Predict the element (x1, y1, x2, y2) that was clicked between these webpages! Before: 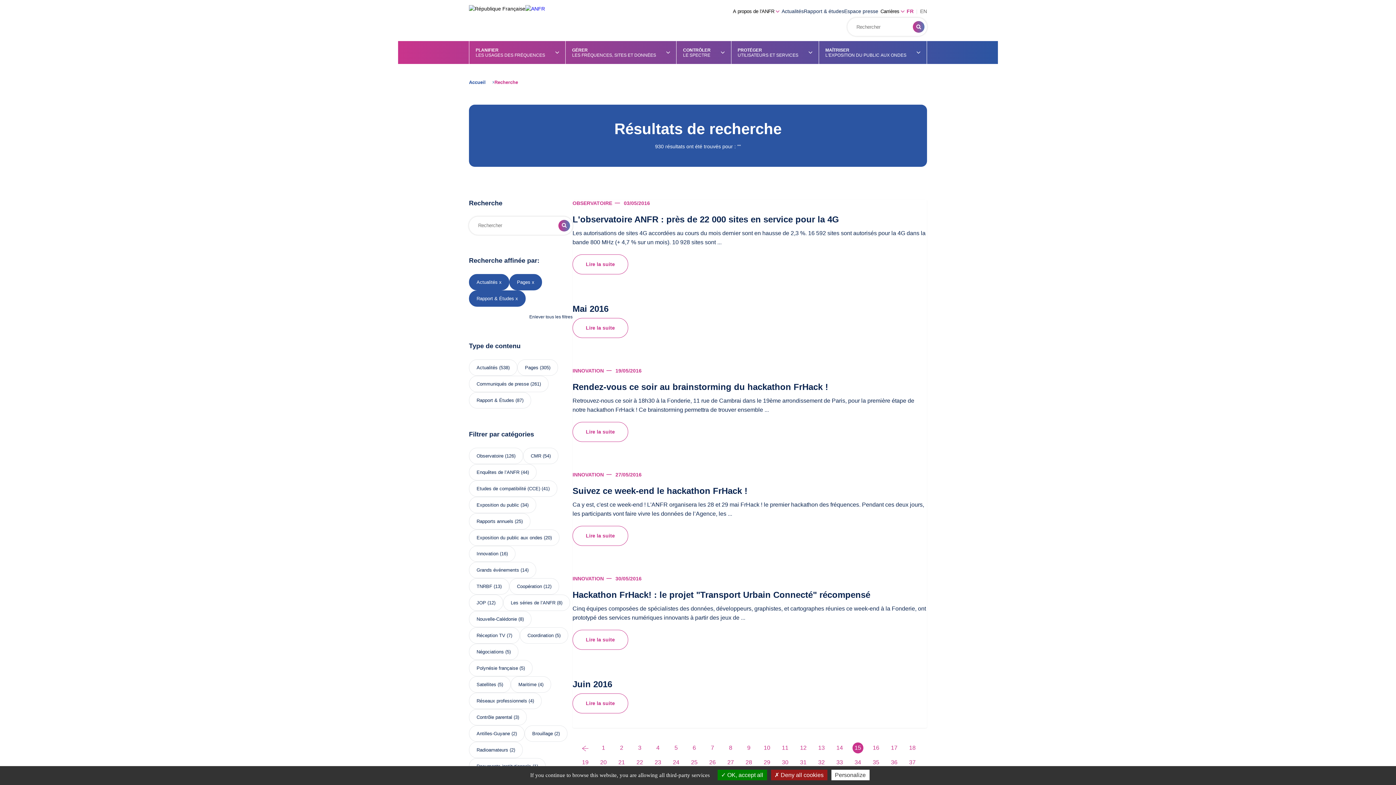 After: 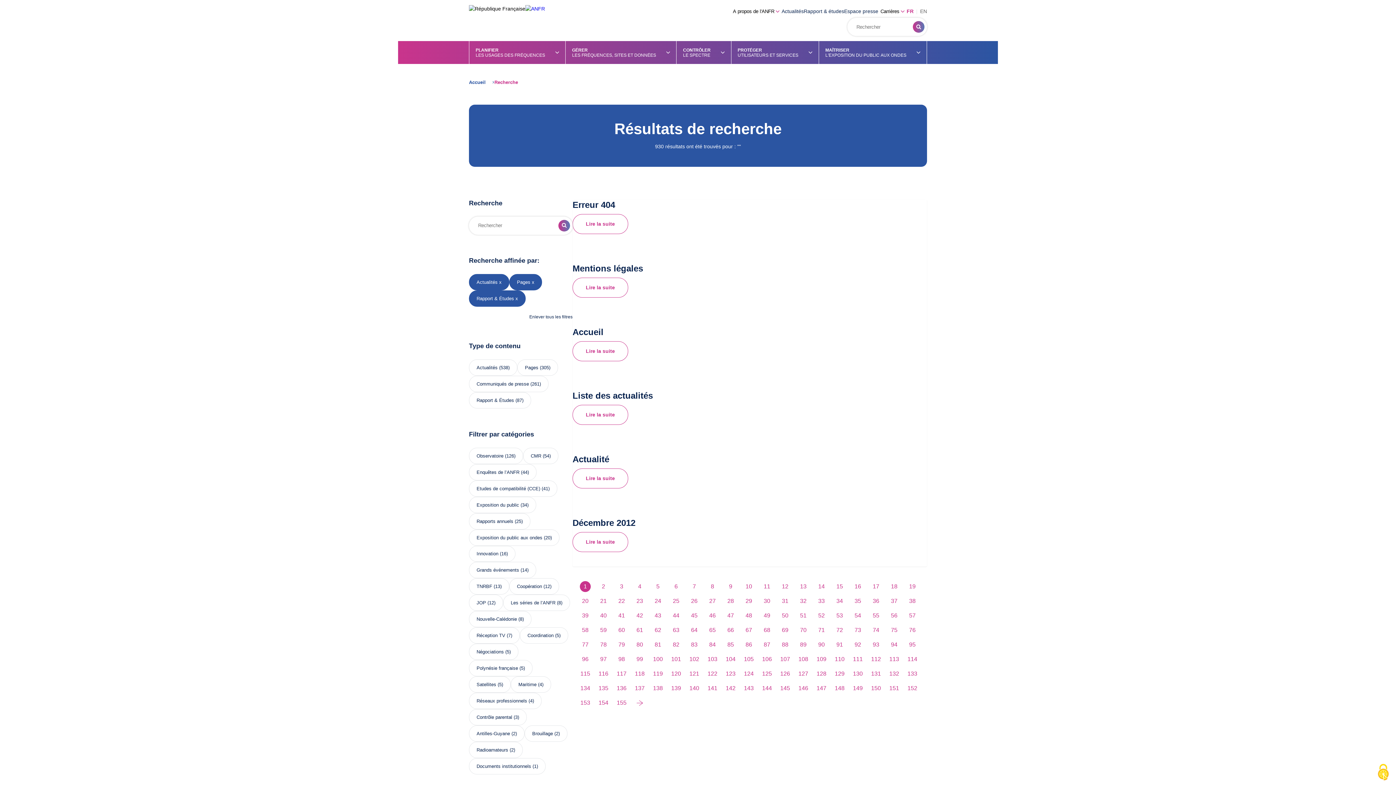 Action: bbox: (517, 359, 558, 375) label: Pages (305)